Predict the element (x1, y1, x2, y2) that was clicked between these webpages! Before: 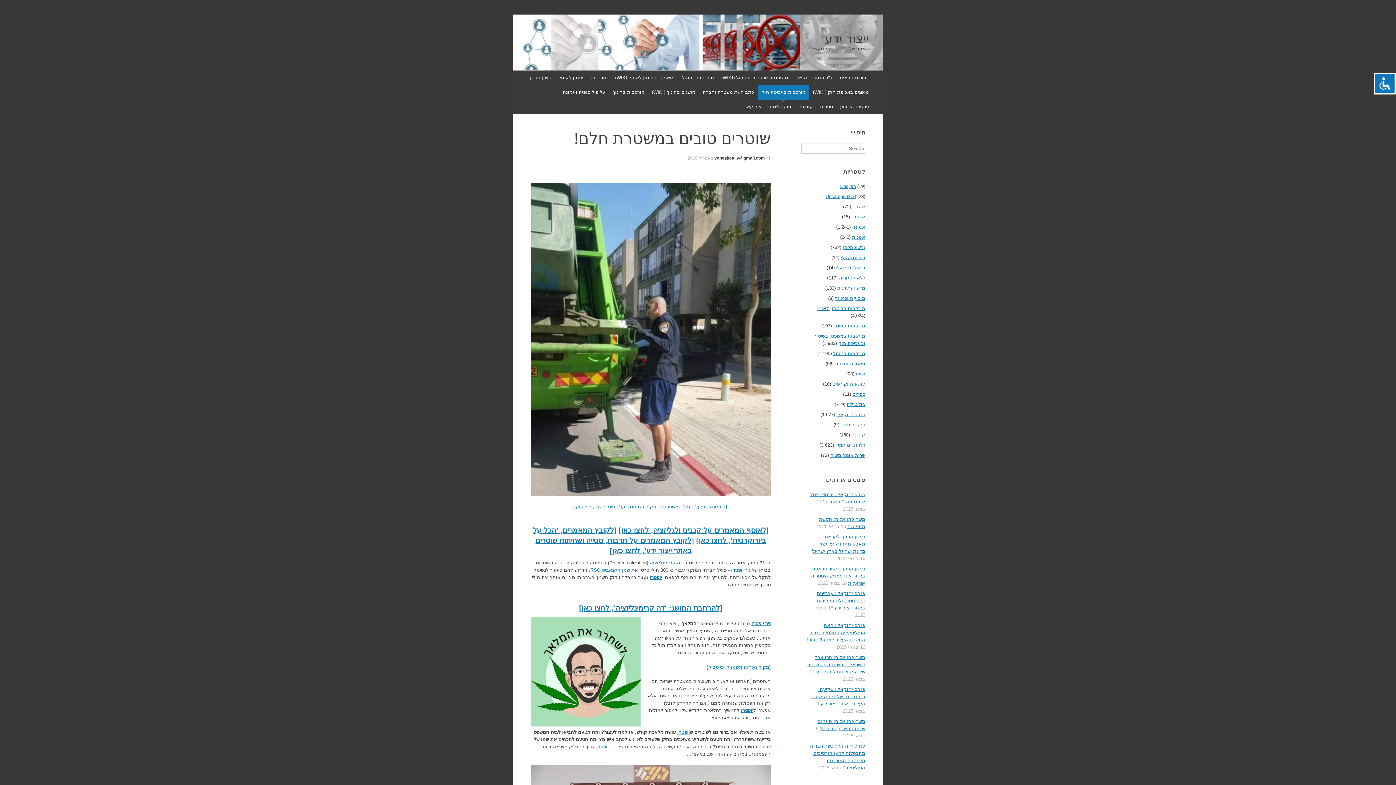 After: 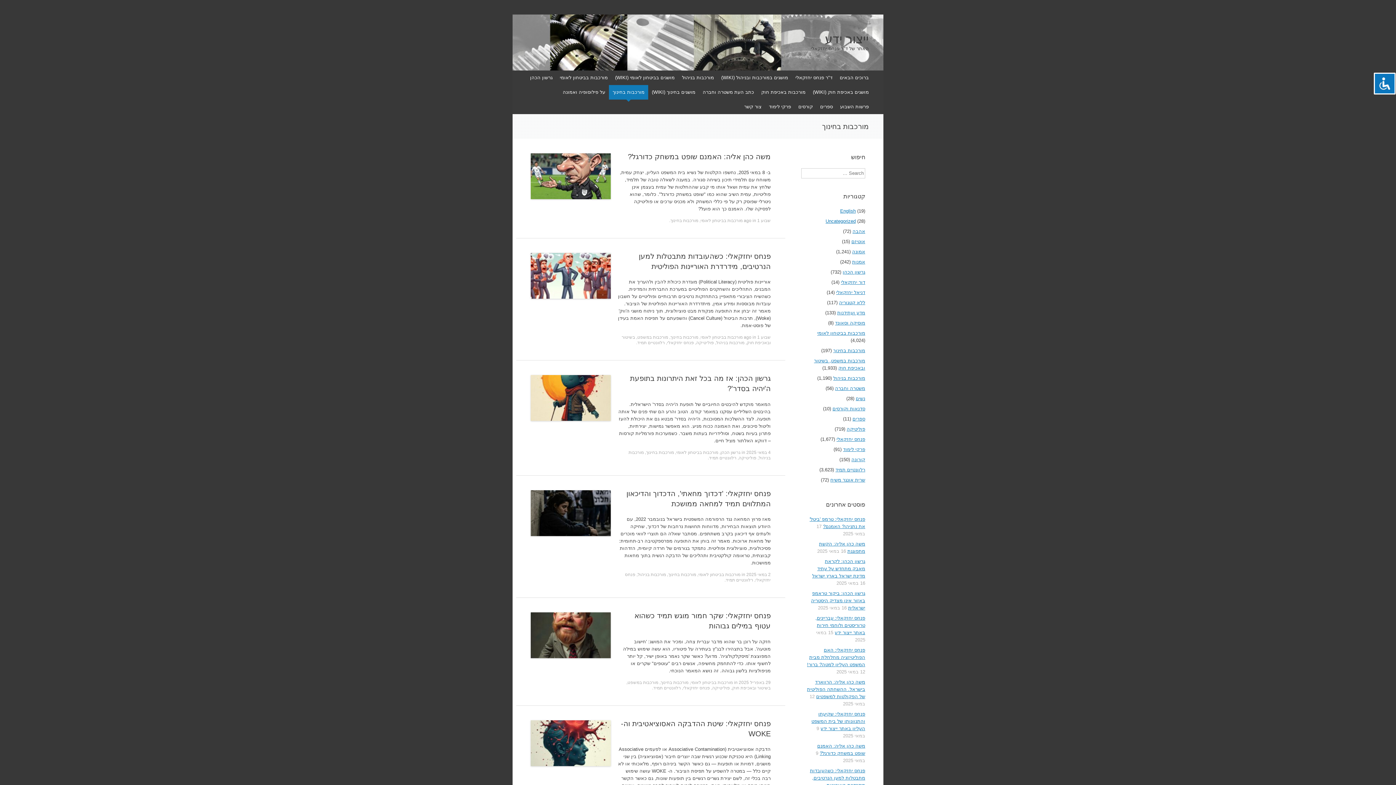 Action: label: מורכבות בחינוך bbox: (609, 85, 648, 99)